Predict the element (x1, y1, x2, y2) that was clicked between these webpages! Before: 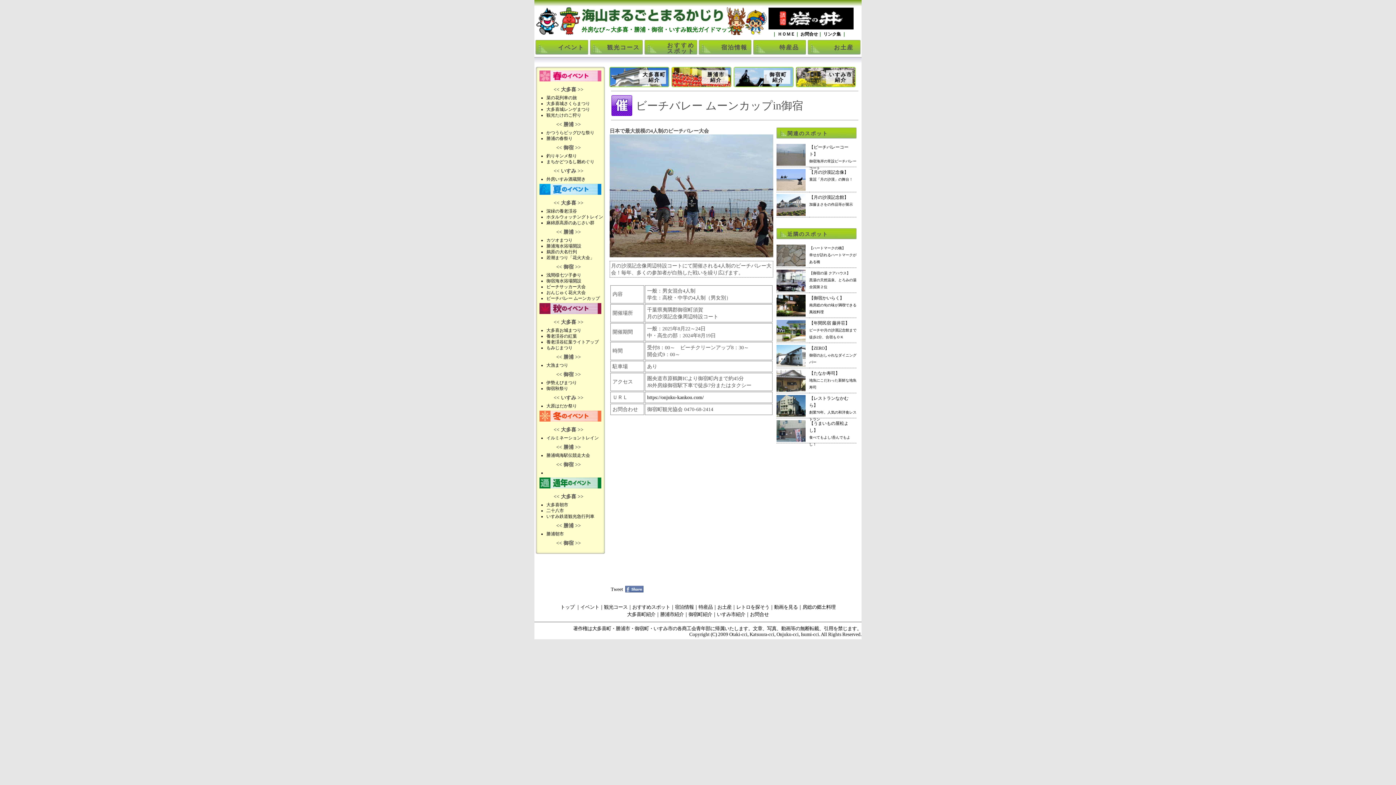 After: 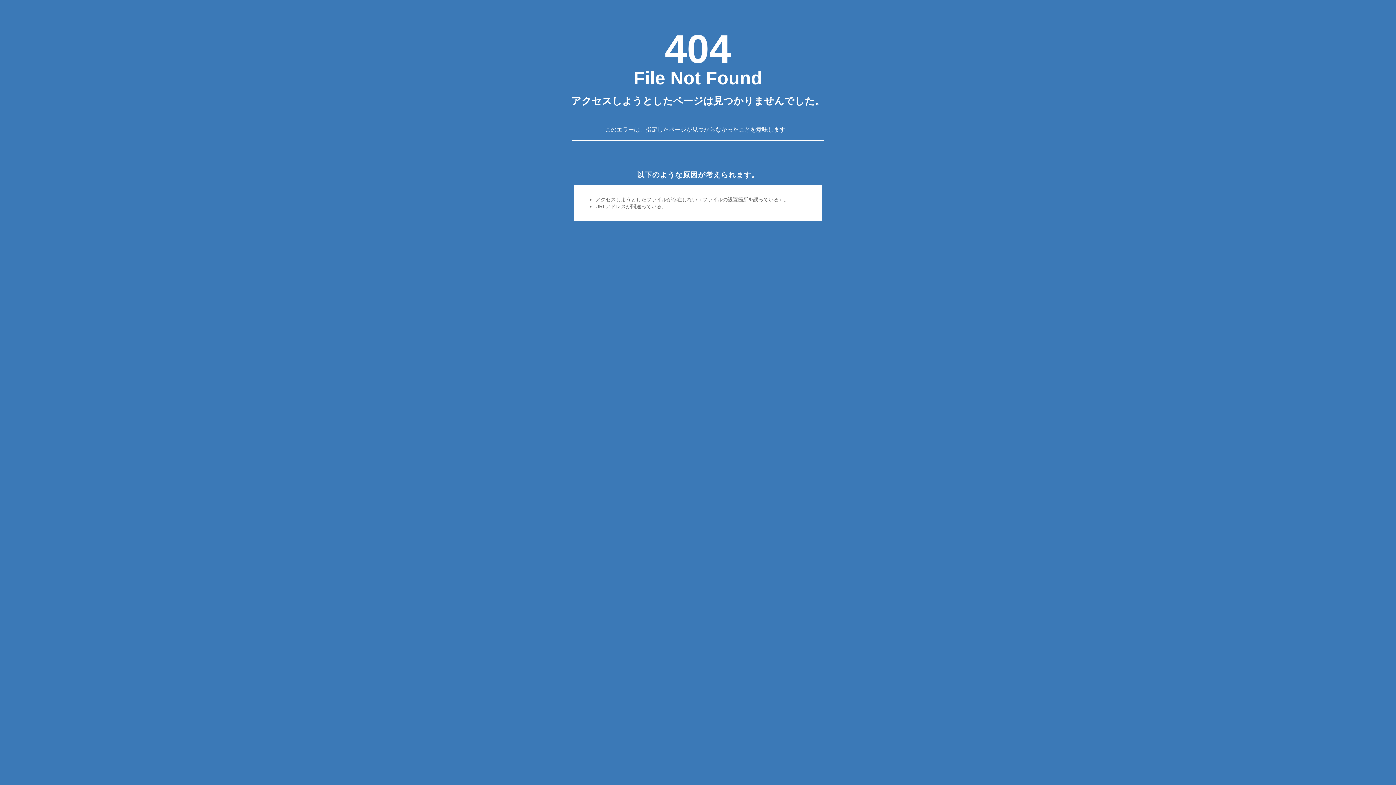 Action: bbox: (776, 287, 805, 292)